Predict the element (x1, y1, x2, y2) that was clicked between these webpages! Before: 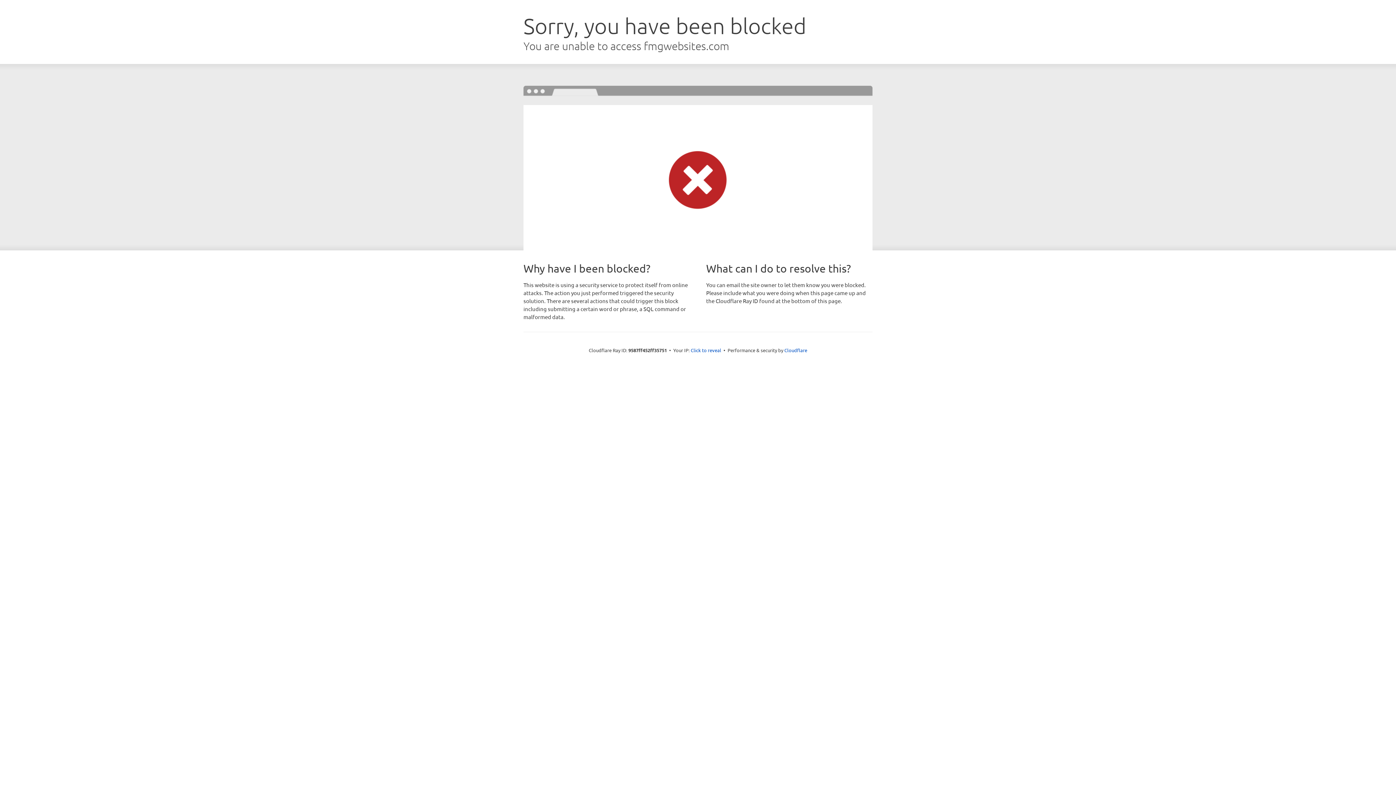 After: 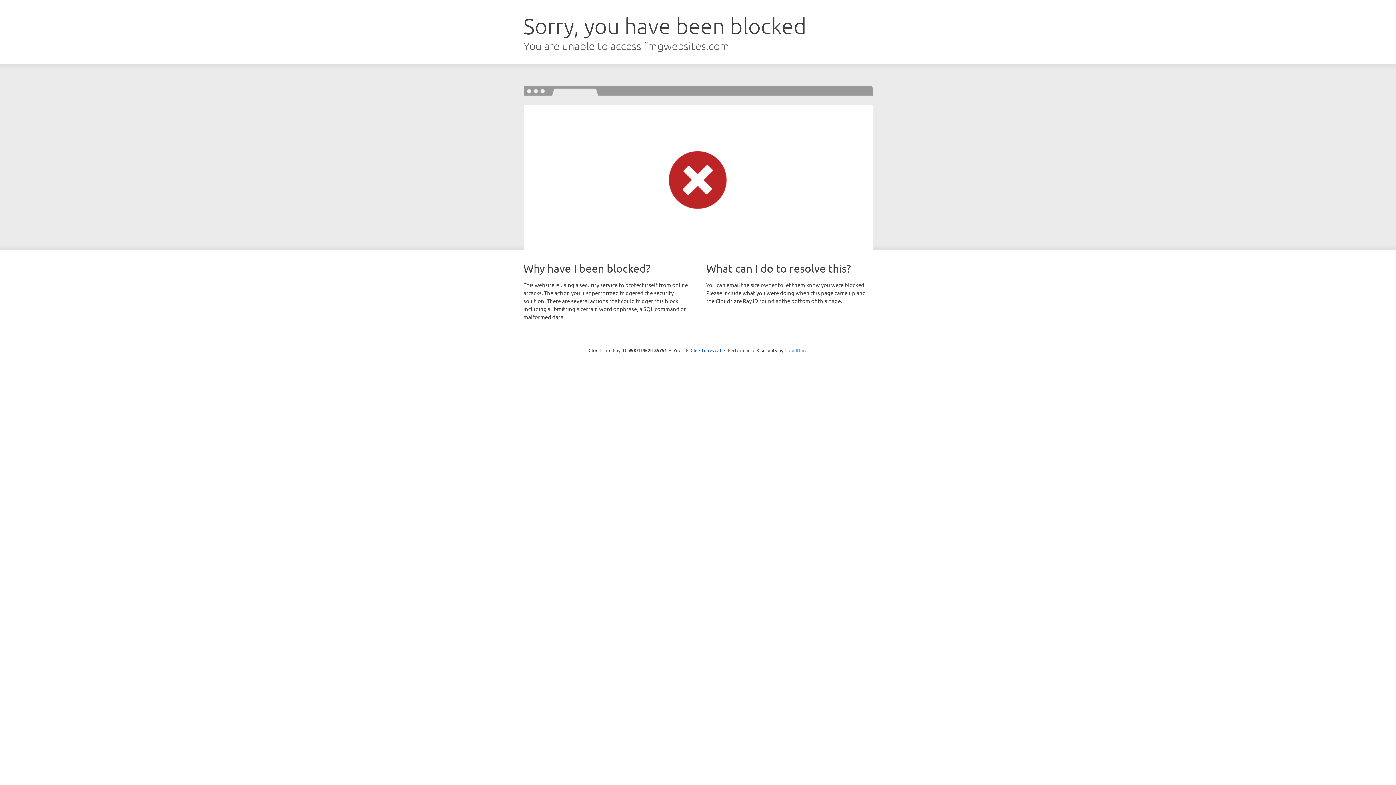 Action: label: Cloudflare bbox: (784, 347, 807, 353)